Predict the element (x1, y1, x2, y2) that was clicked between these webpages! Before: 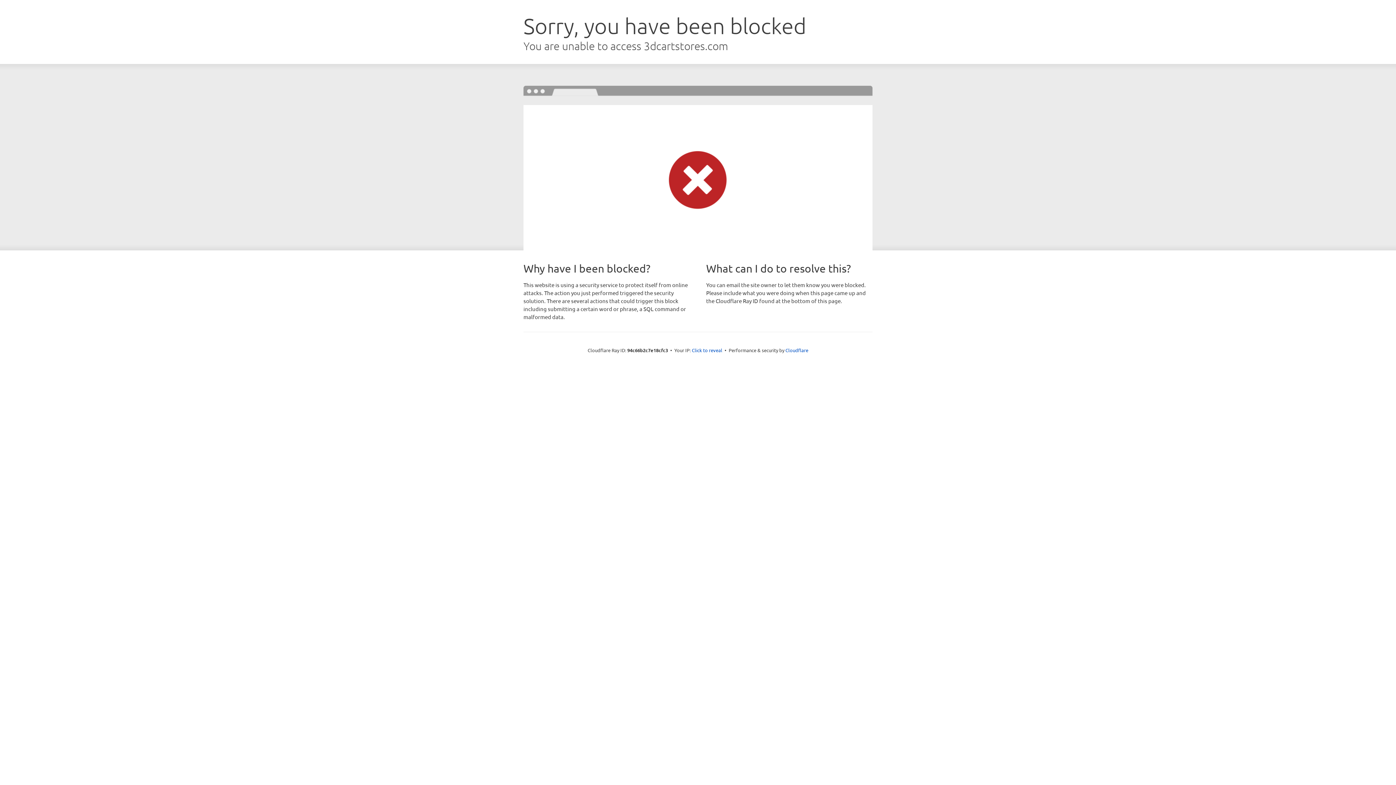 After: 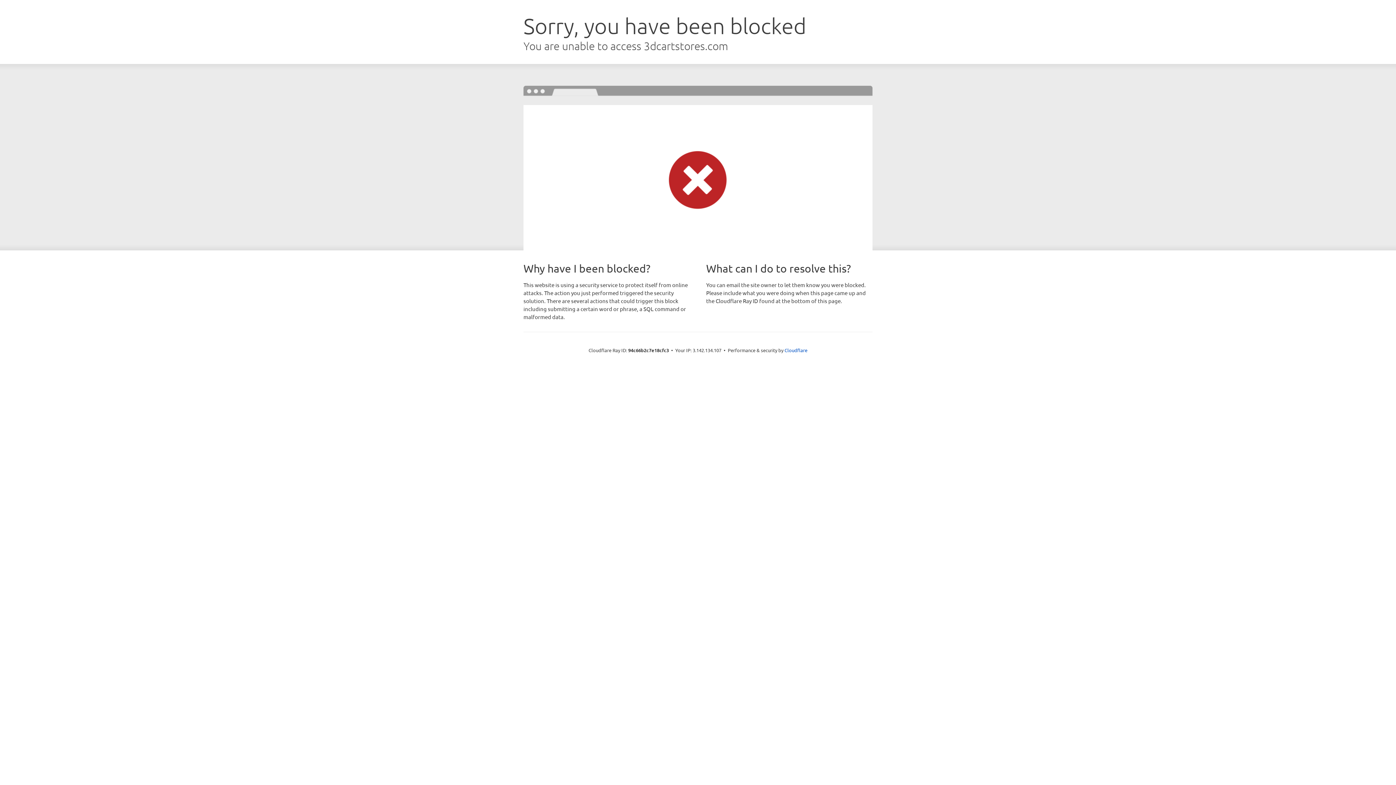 Action: bbox: (692, 346, 722, 353) label: Click to reveal